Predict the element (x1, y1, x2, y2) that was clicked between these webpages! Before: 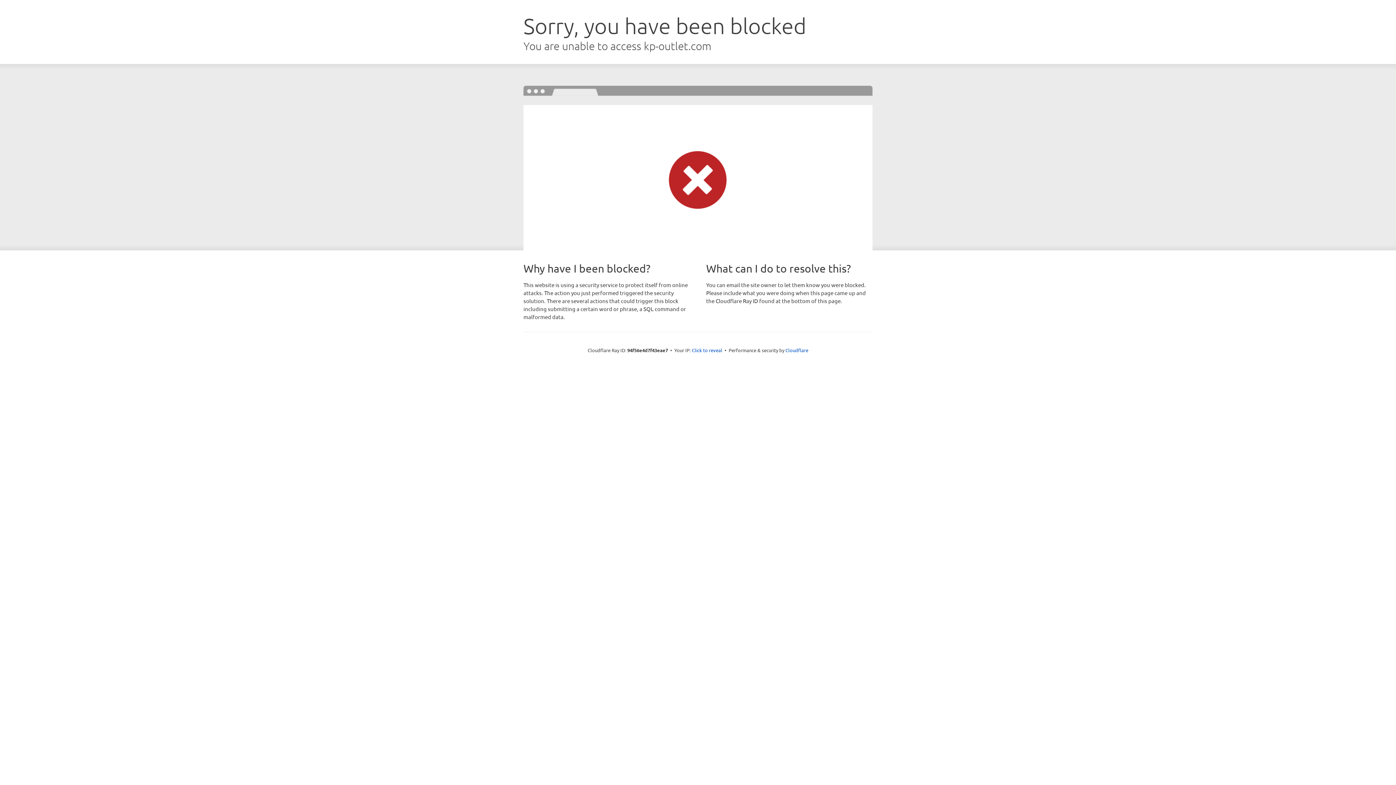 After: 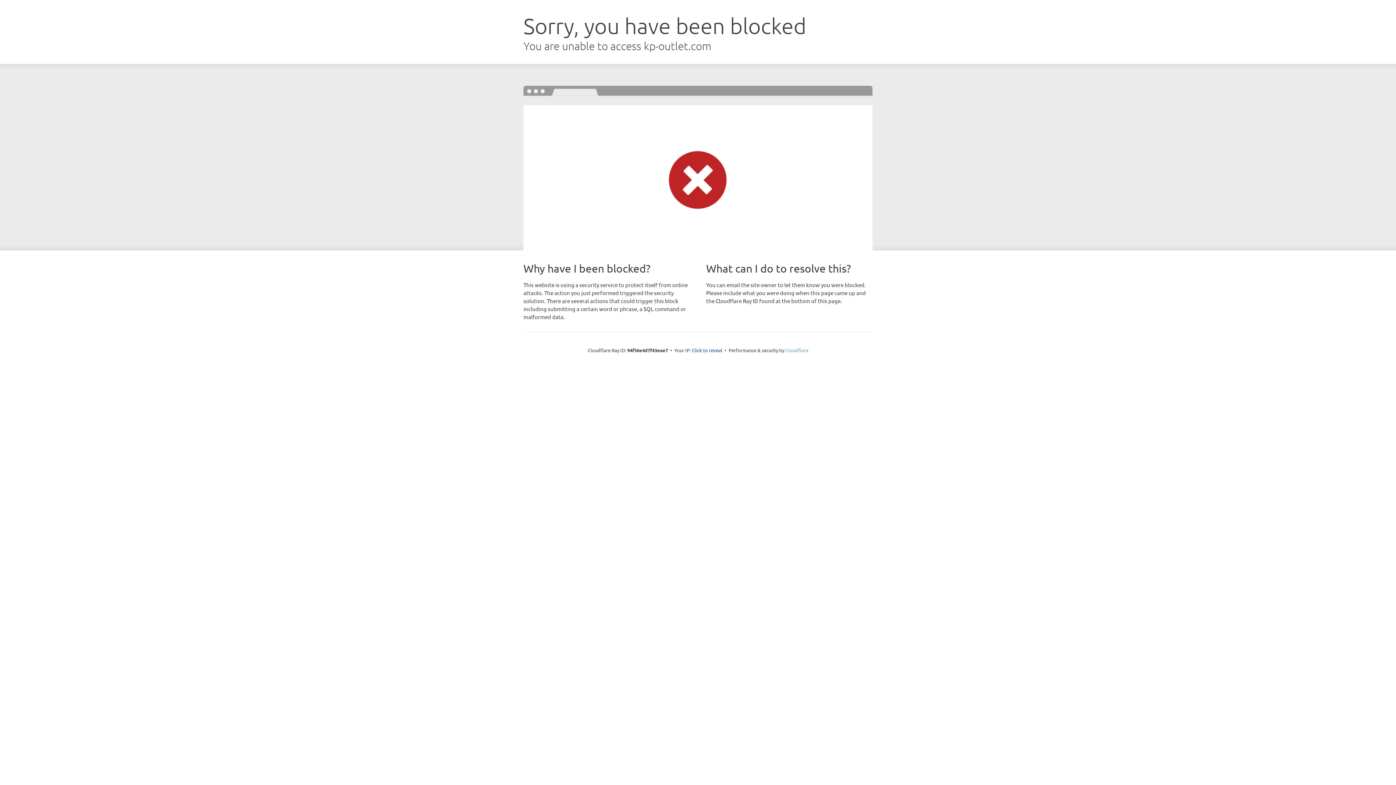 Action: label: Cloudflare bbox: (785, 347, 808, 353)